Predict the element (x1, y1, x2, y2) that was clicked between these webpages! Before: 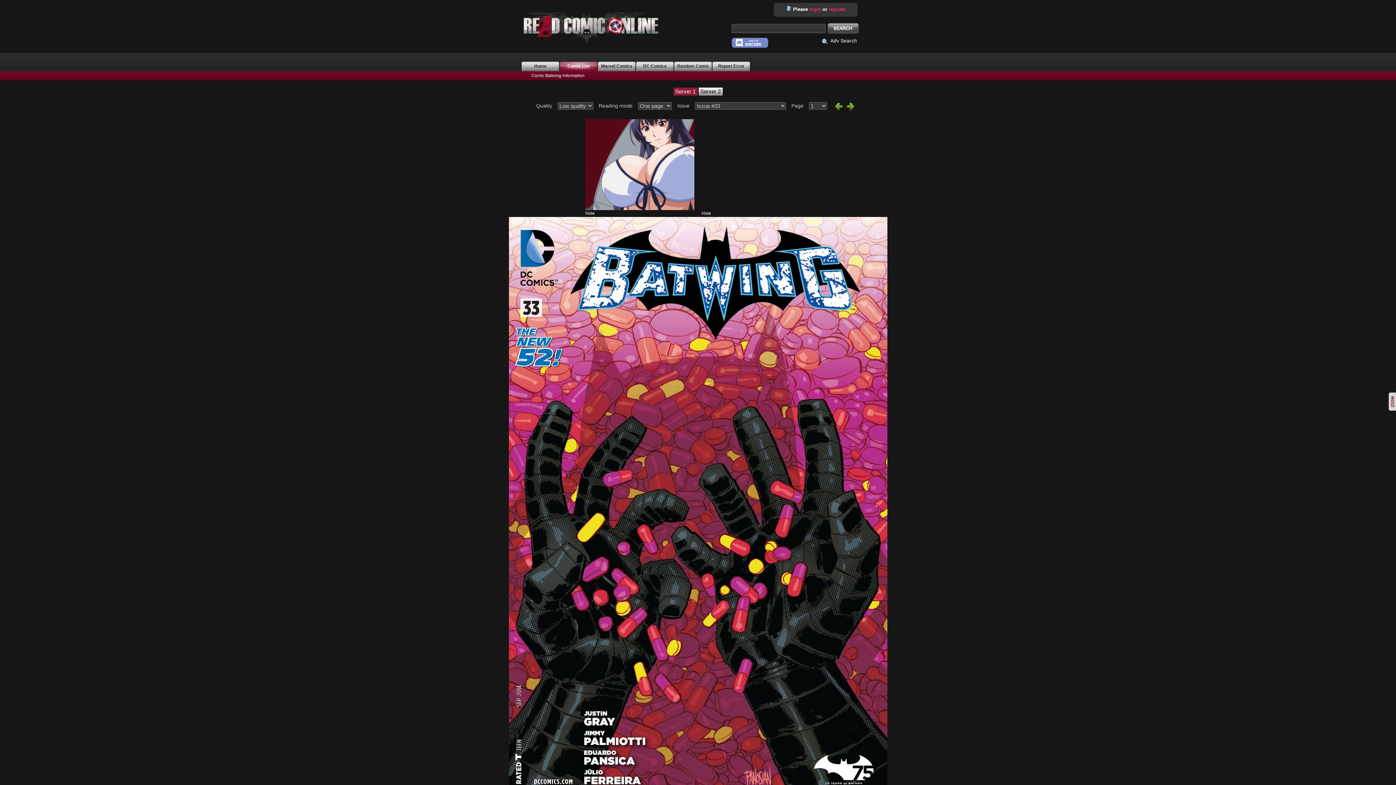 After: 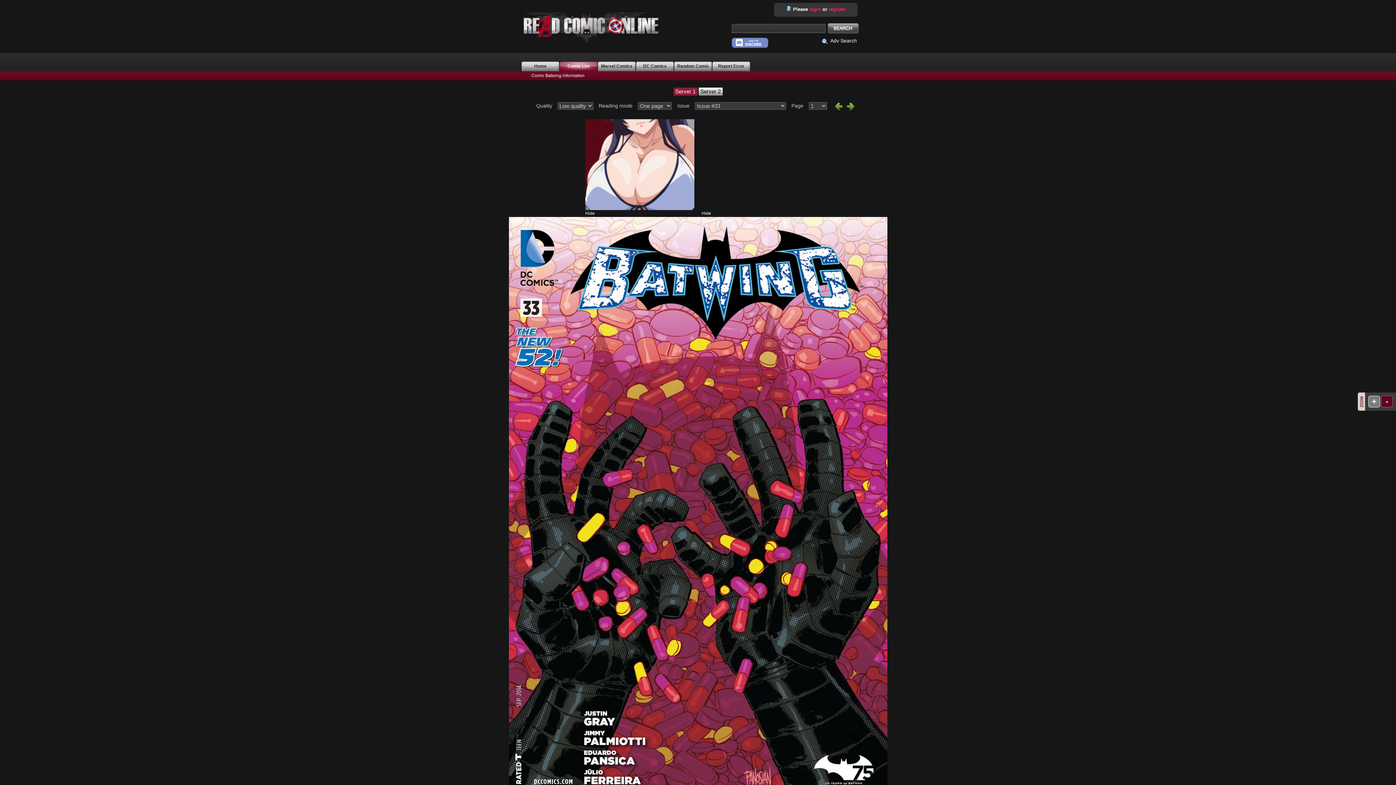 Action: bbox: (1389, 392, 1396, 410)